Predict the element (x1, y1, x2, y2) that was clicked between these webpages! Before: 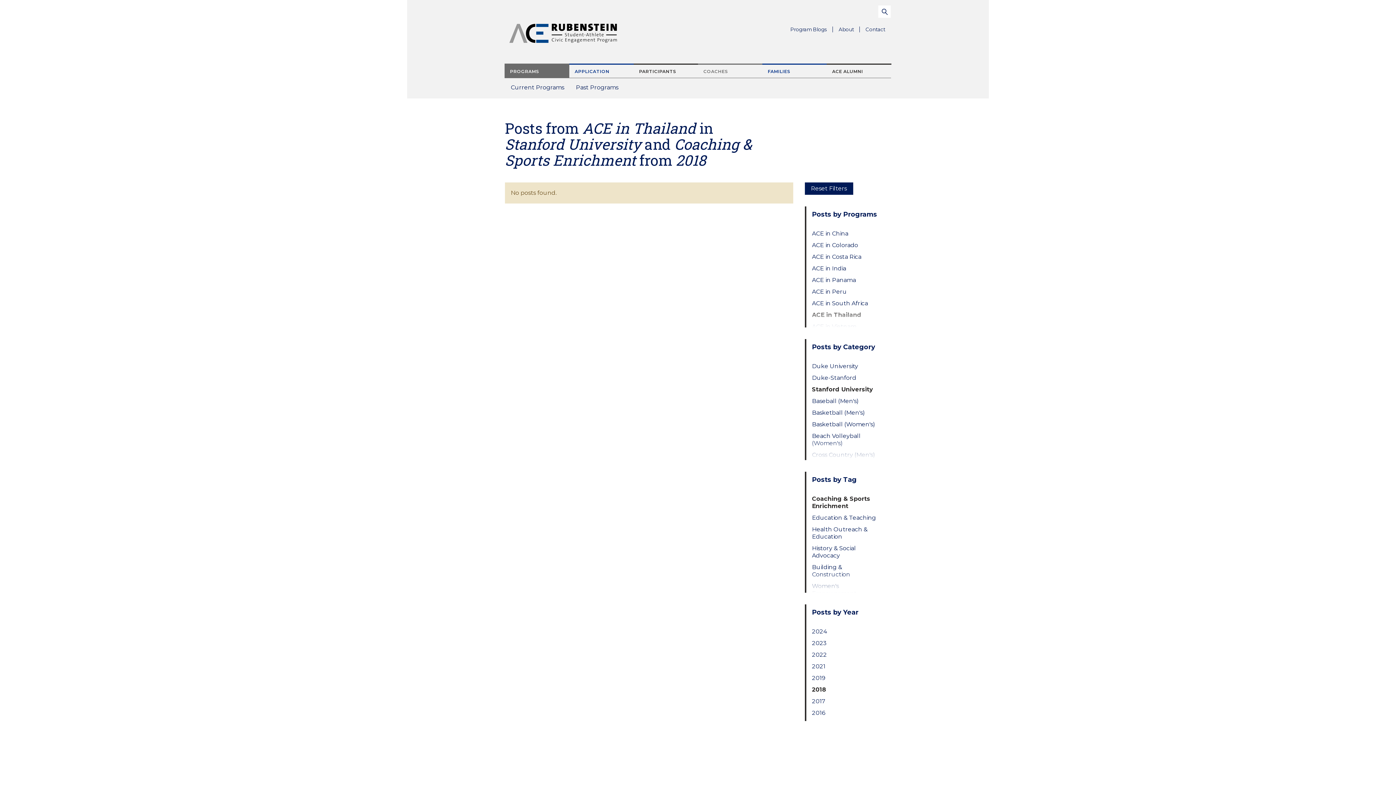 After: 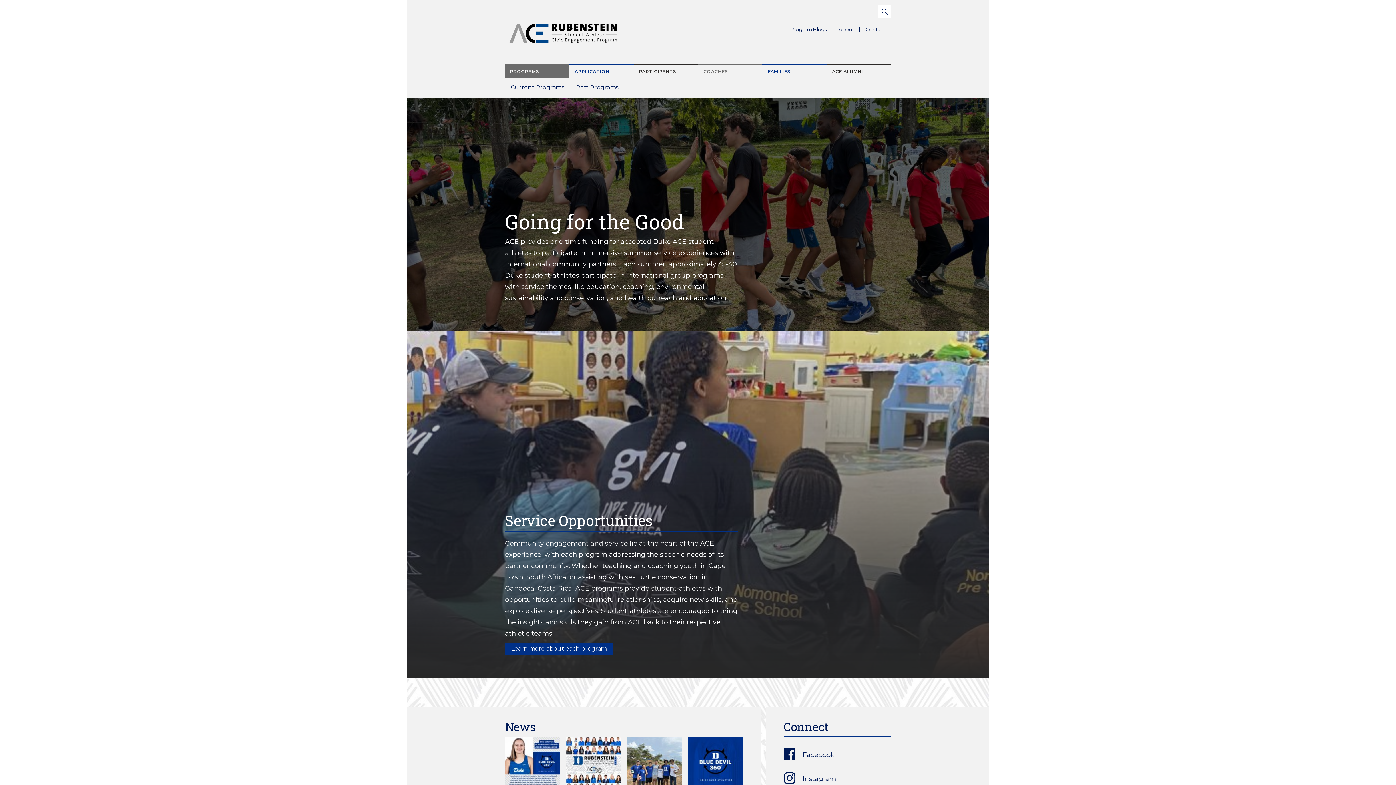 Action: bbox: (505, 25, 621, 31)